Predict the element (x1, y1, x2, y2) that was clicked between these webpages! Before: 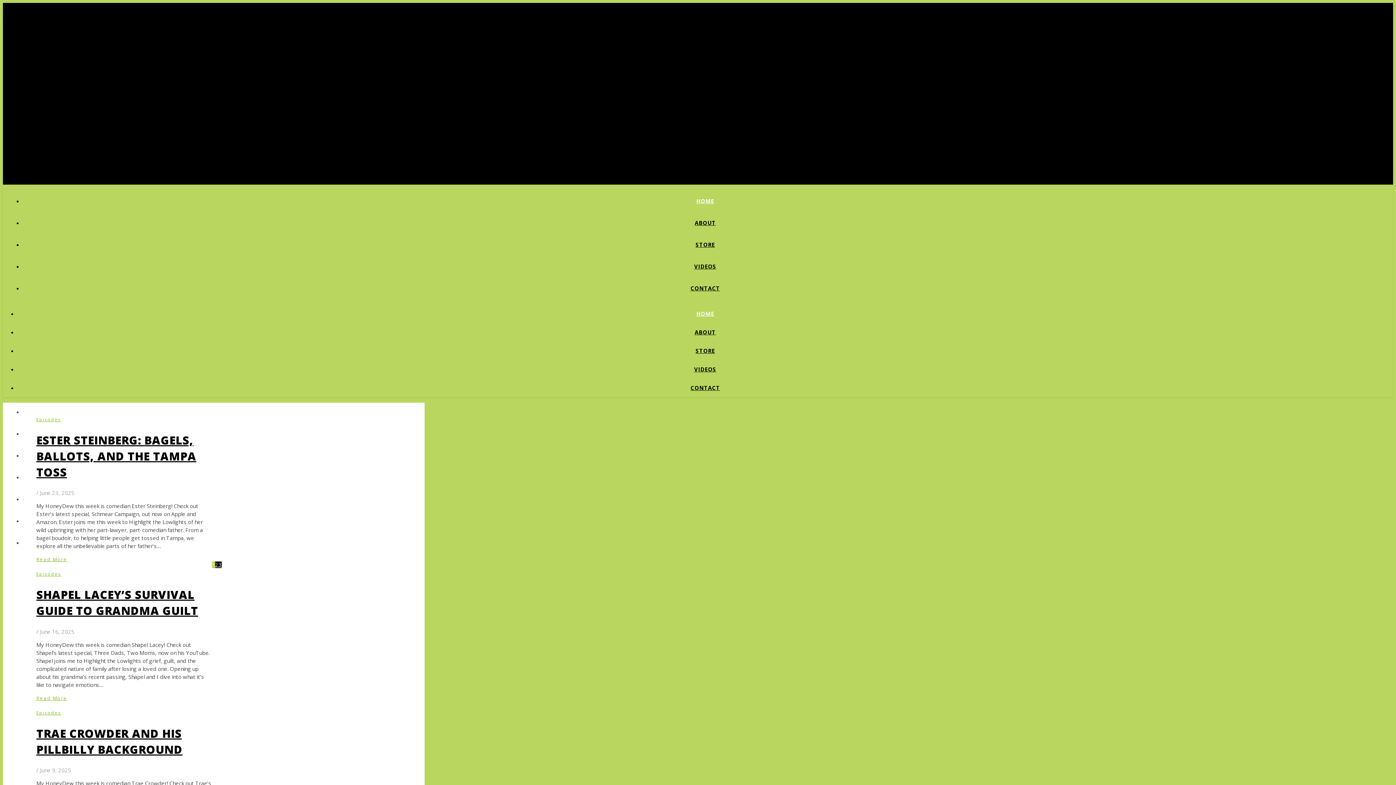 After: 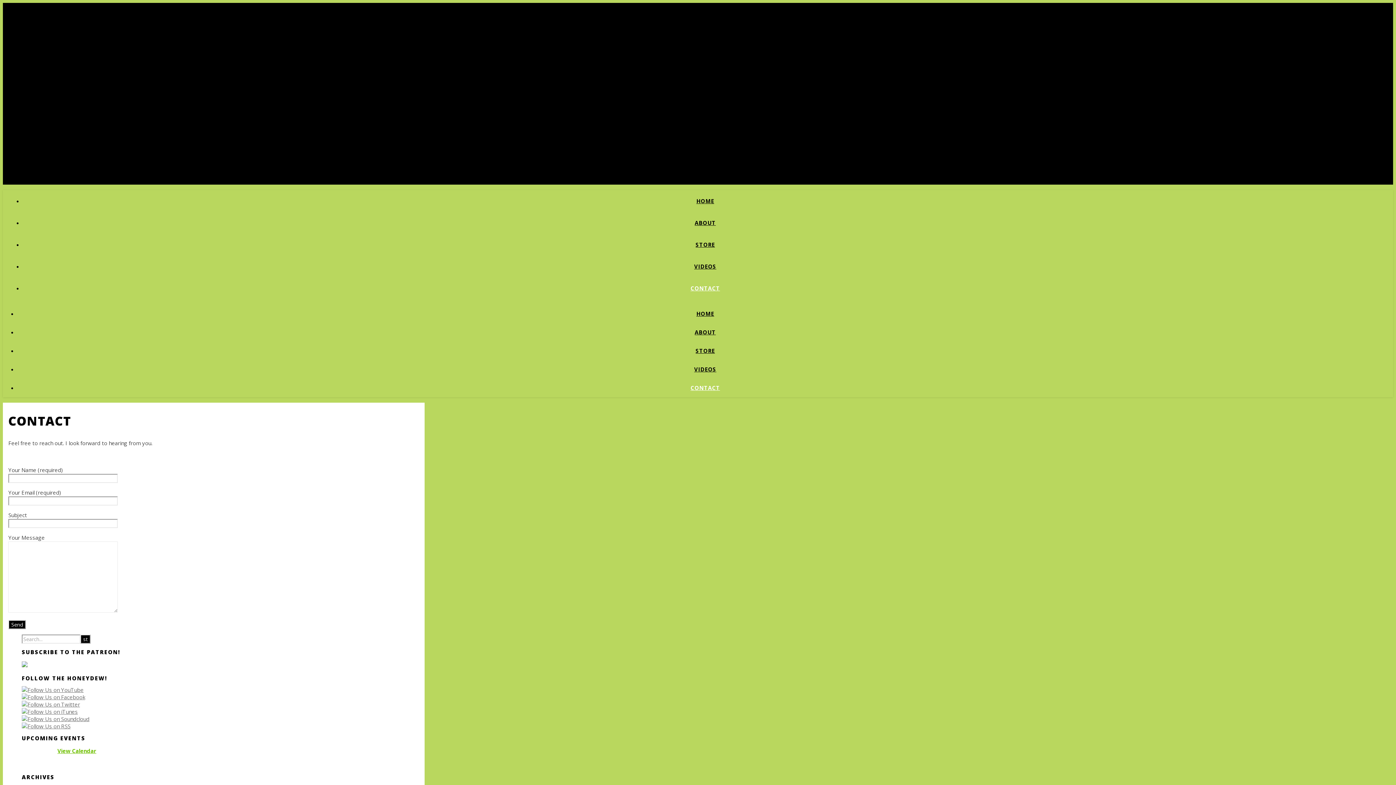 Action: bbox: (690, 284, 720, 292) label: CONTACT